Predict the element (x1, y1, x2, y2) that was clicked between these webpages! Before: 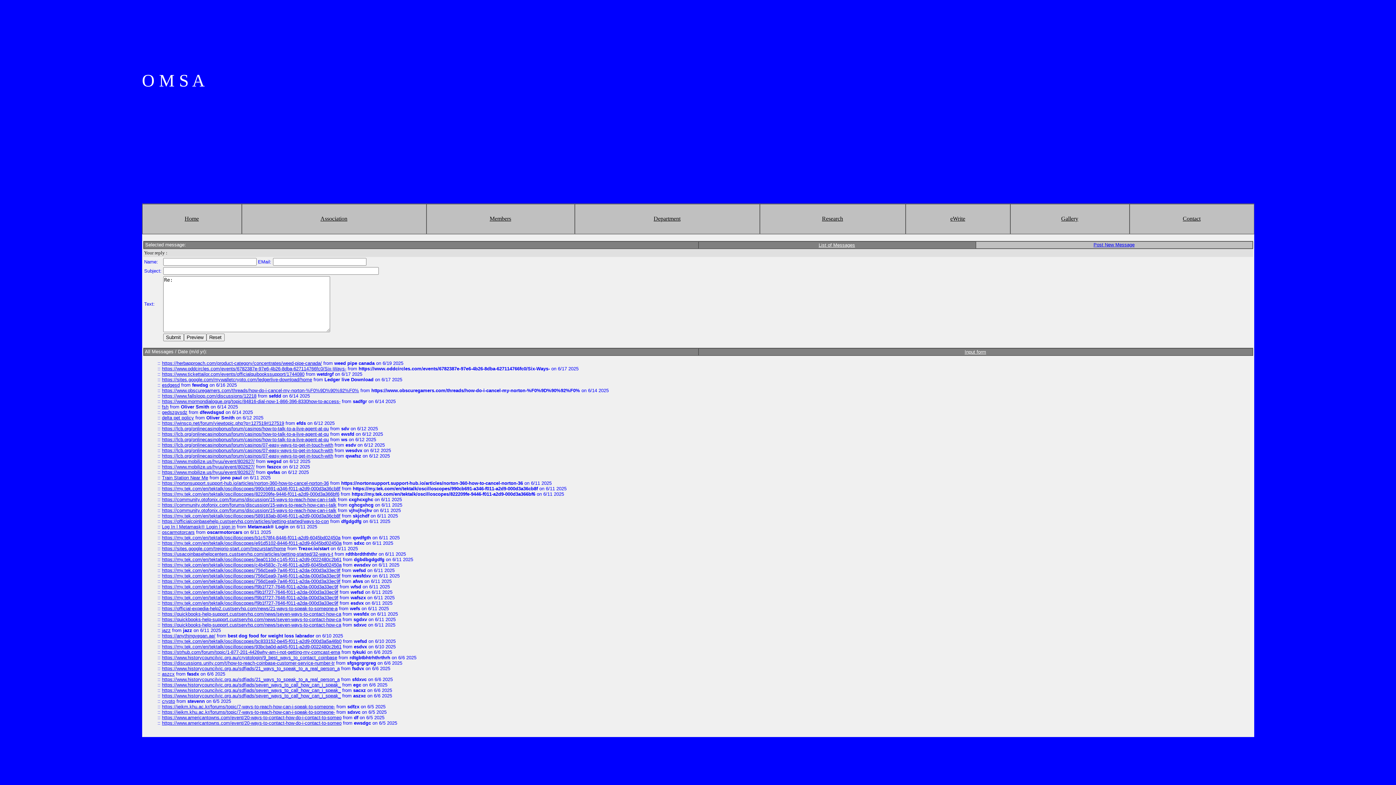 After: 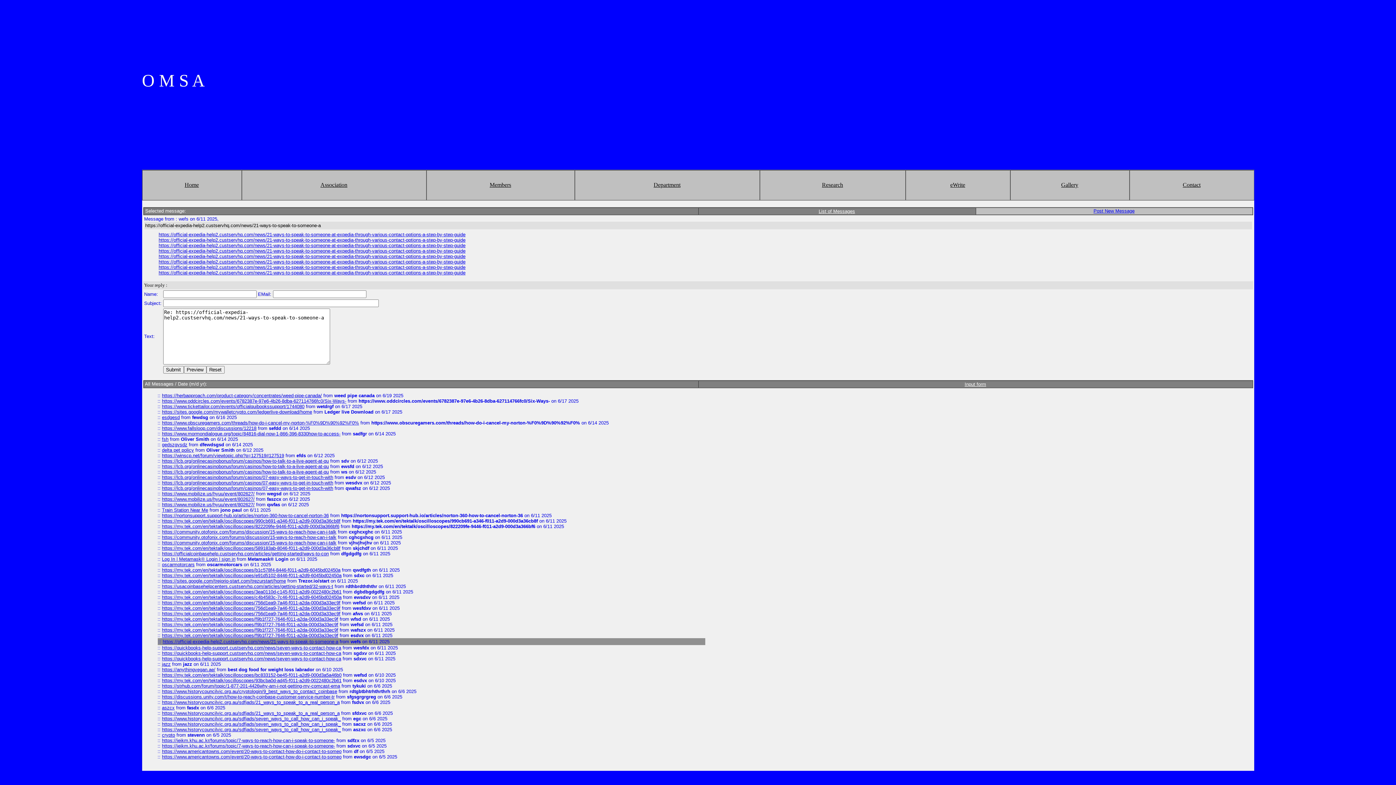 Action: bbox: (162, 606, 337, 611) label: https://official-expedia-help2.custservhq.com/news/21-ways-to-speak-to-someone-a